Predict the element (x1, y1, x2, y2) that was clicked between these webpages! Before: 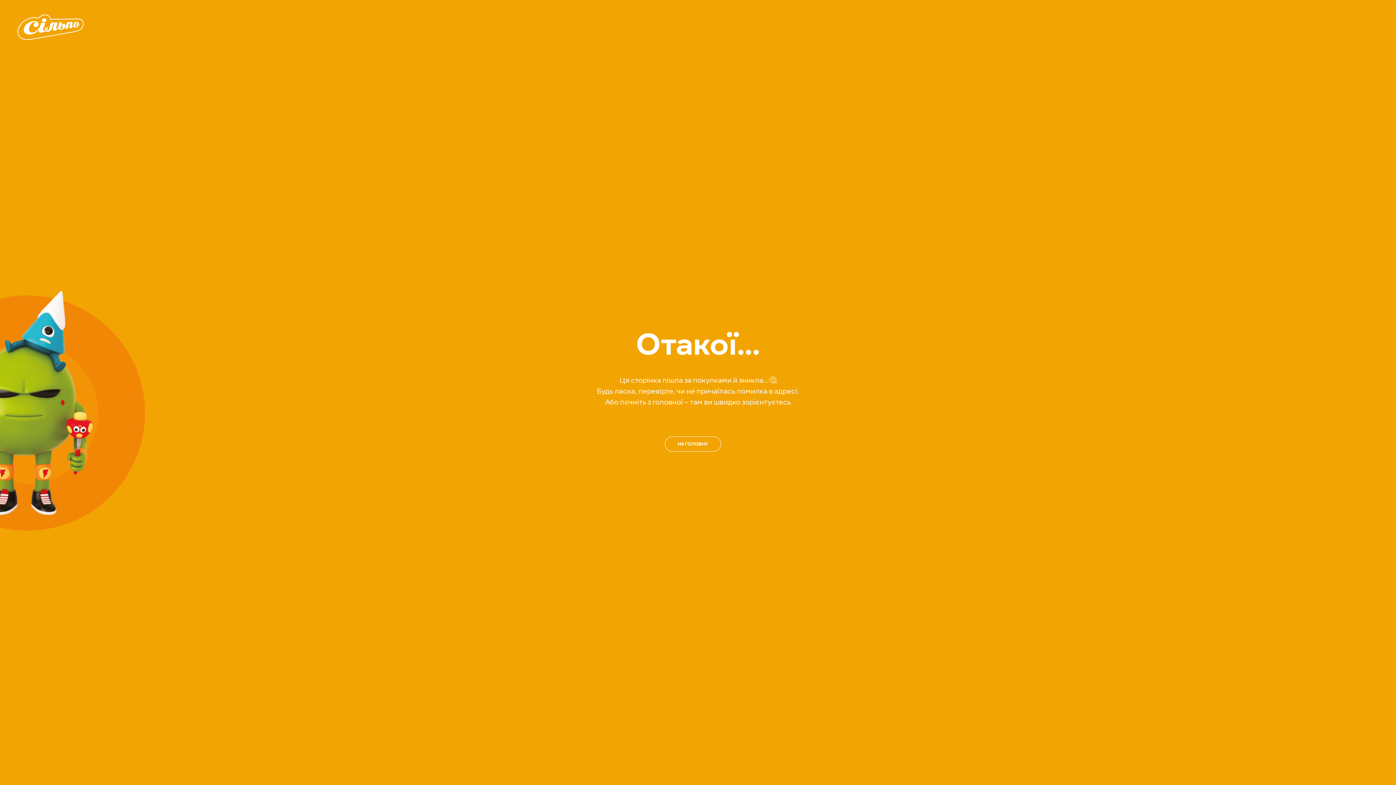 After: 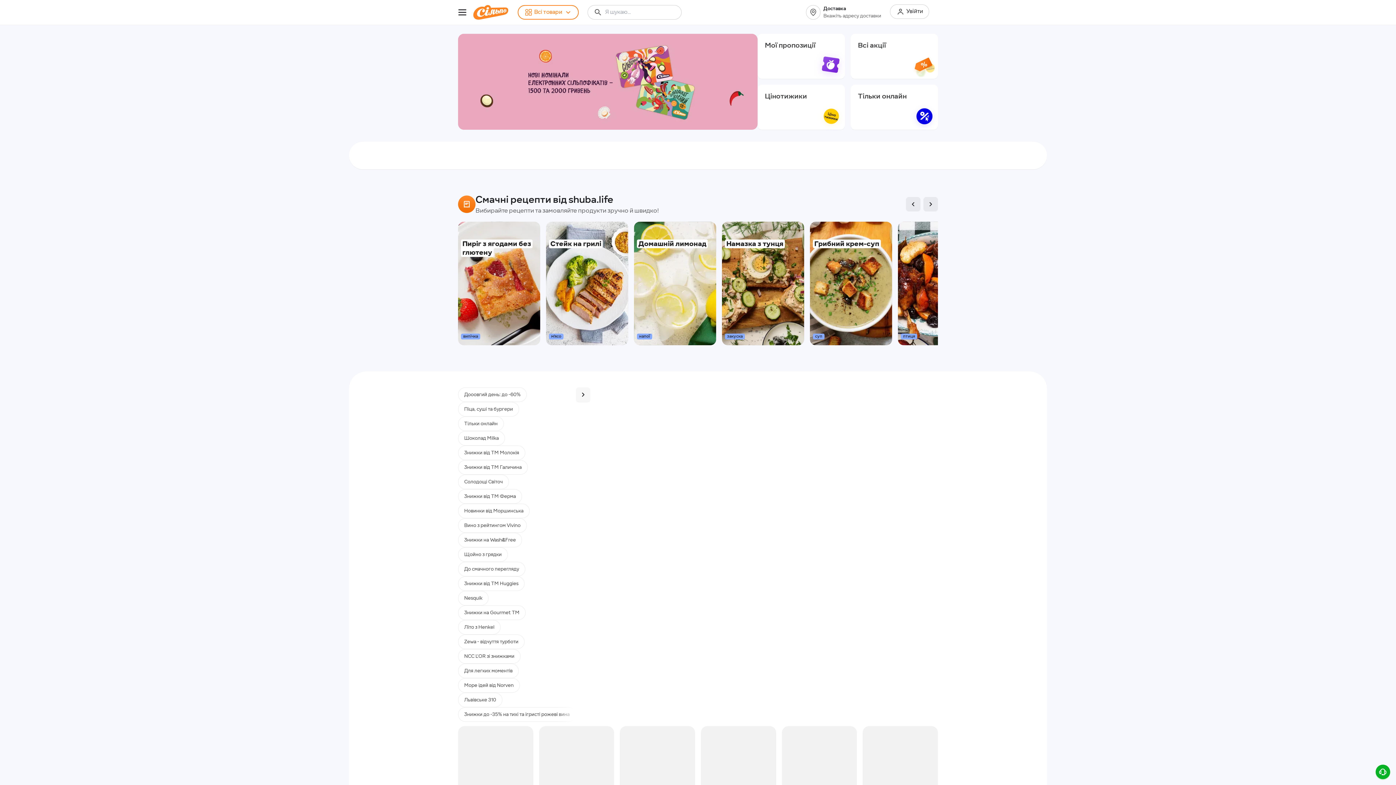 Action: bbox: (665, 436, 721, 451) label: НА ГОЛОВНУ